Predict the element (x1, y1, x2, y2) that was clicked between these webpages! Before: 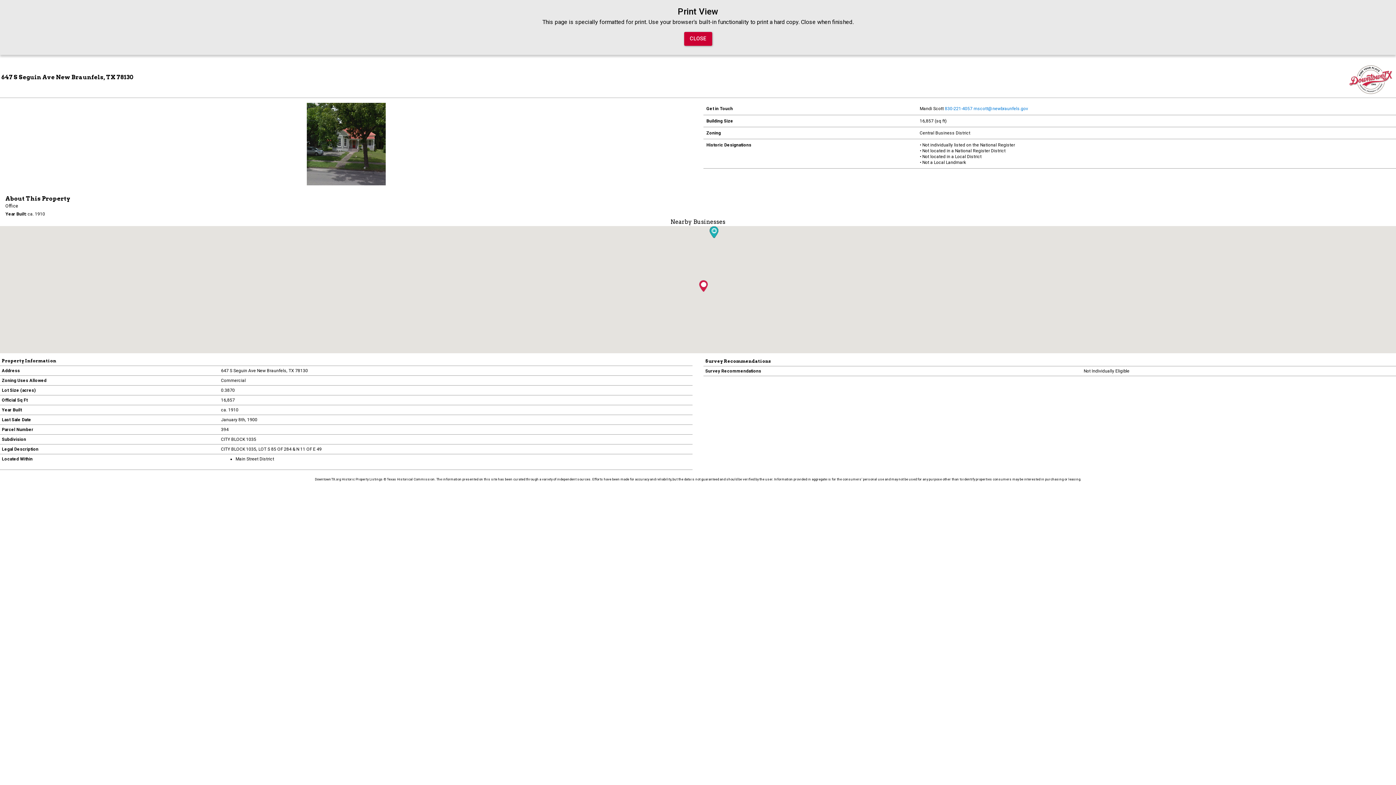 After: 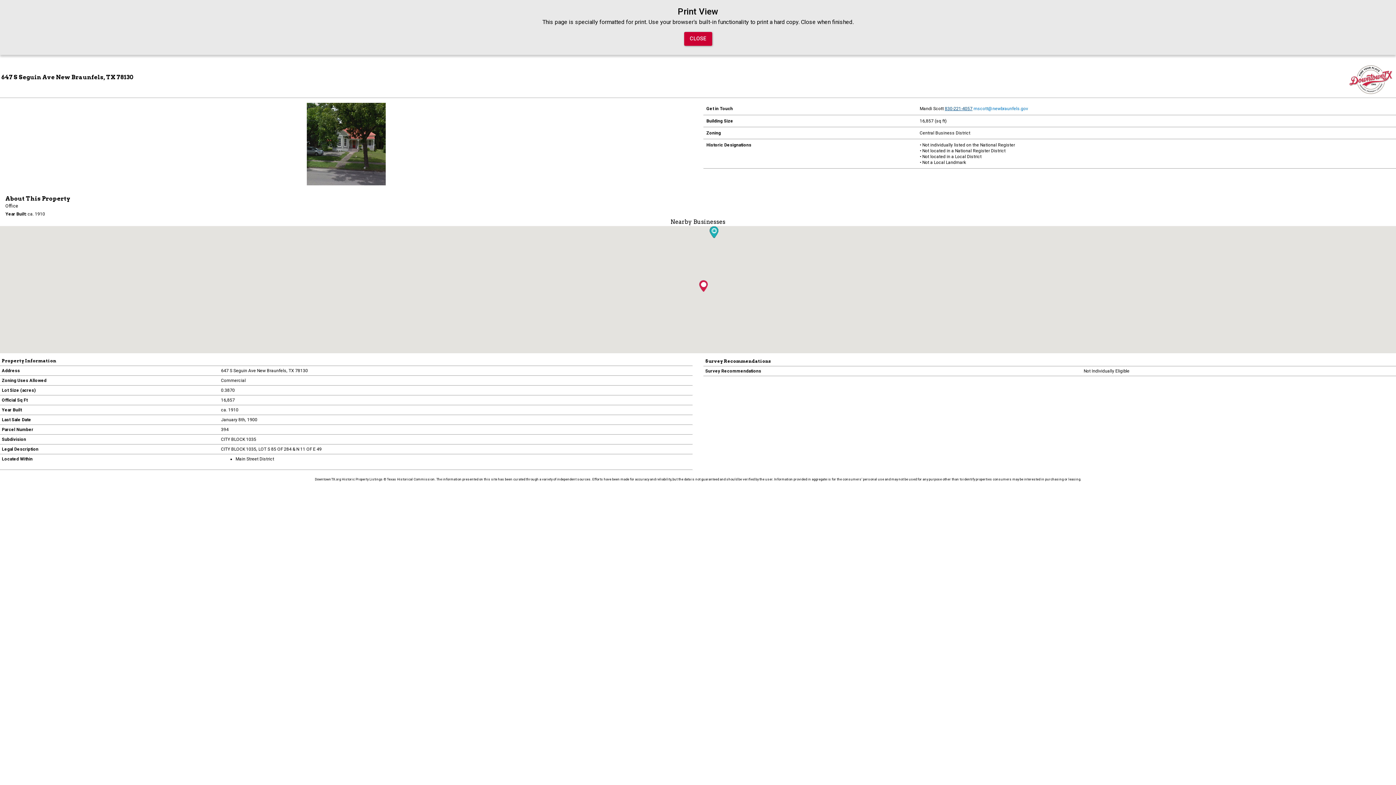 Action: label: 830-221-4057 bbox: (945, 106, 972, 111)